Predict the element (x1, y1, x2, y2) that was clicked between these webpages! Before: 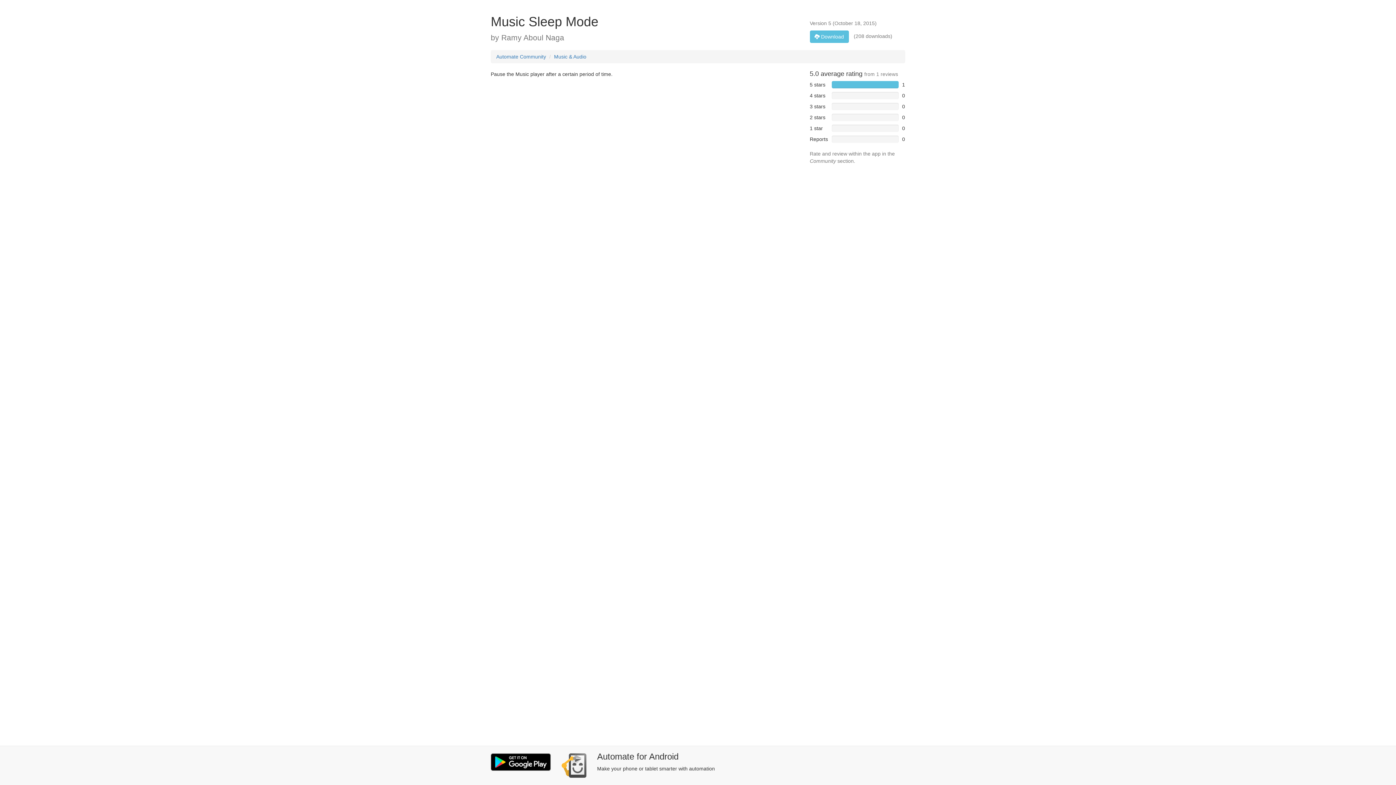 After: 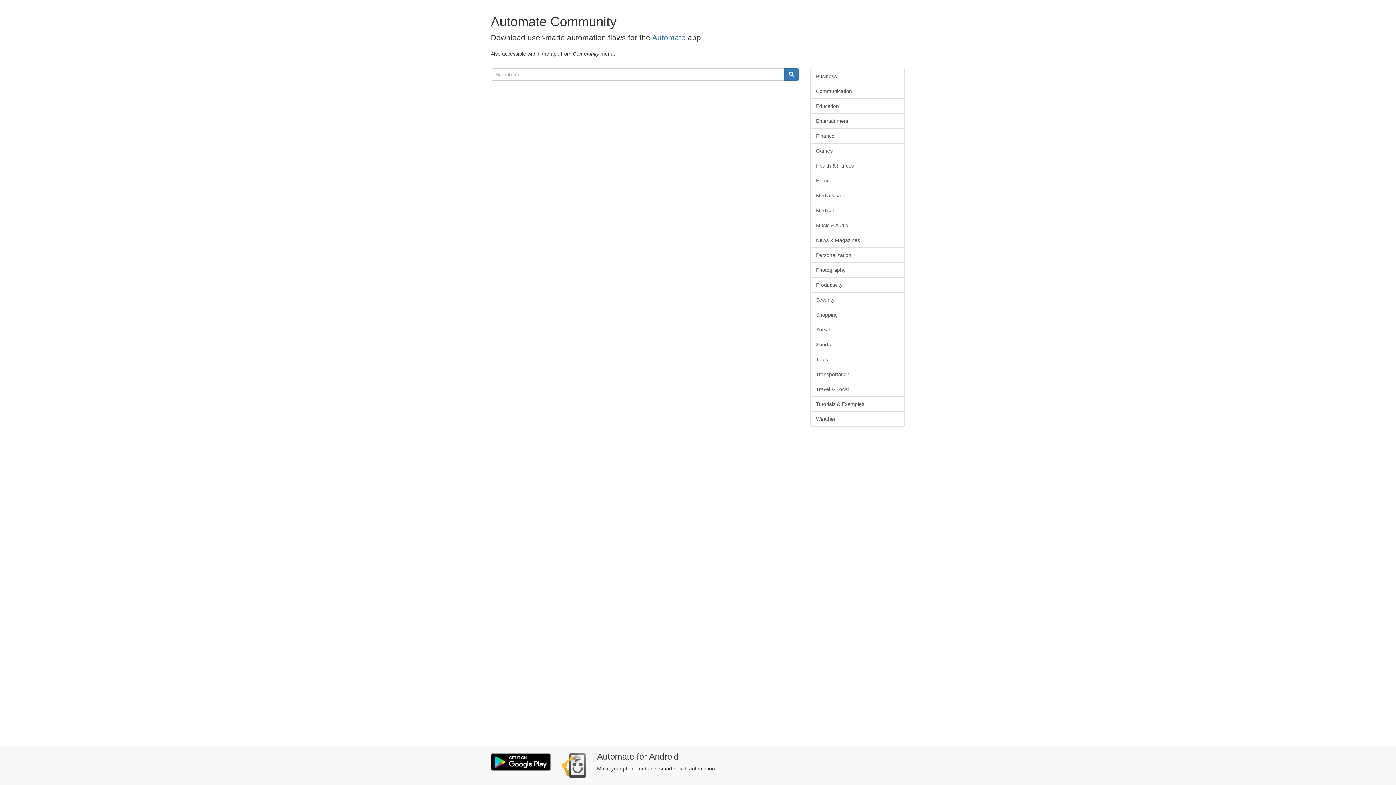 Action: bbox: (496, 53, 546, 59) label: Automate Community